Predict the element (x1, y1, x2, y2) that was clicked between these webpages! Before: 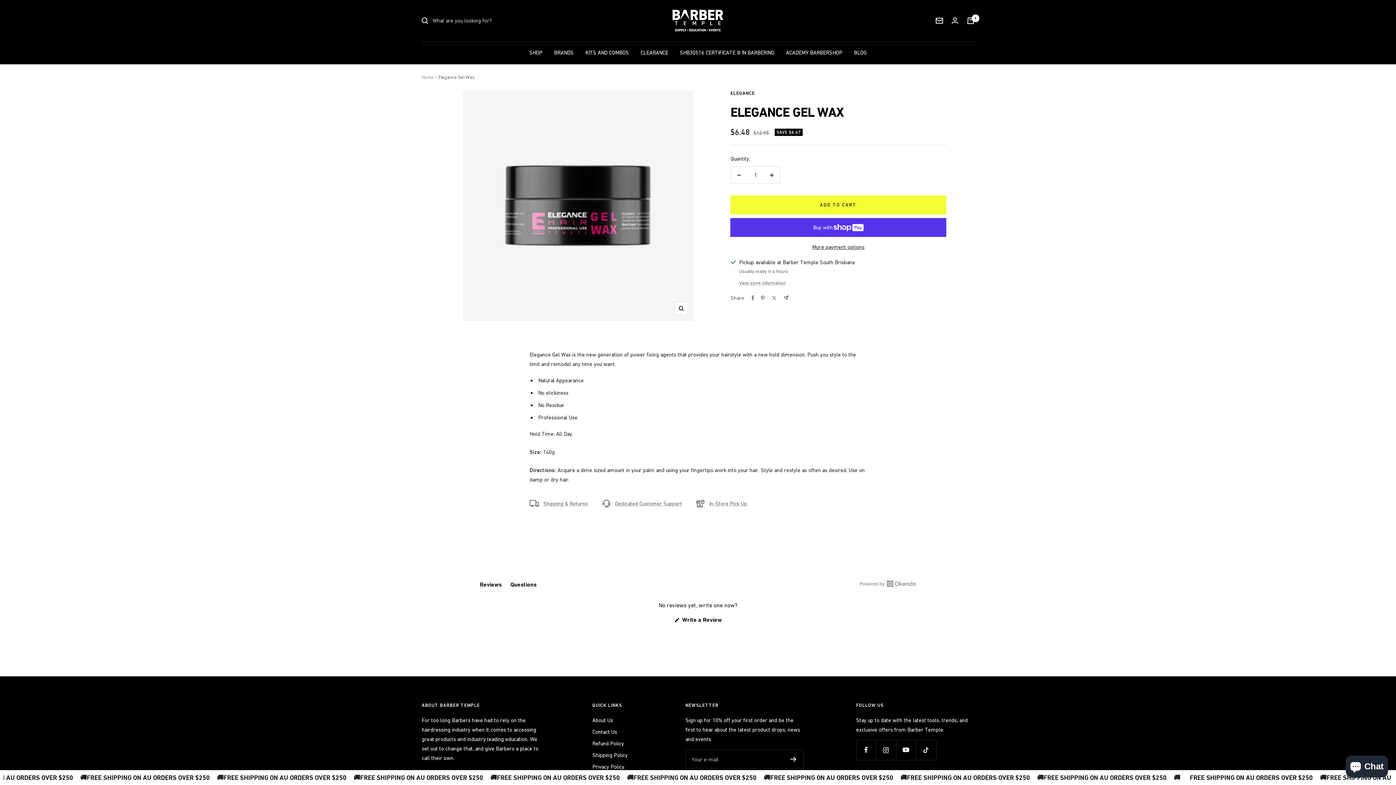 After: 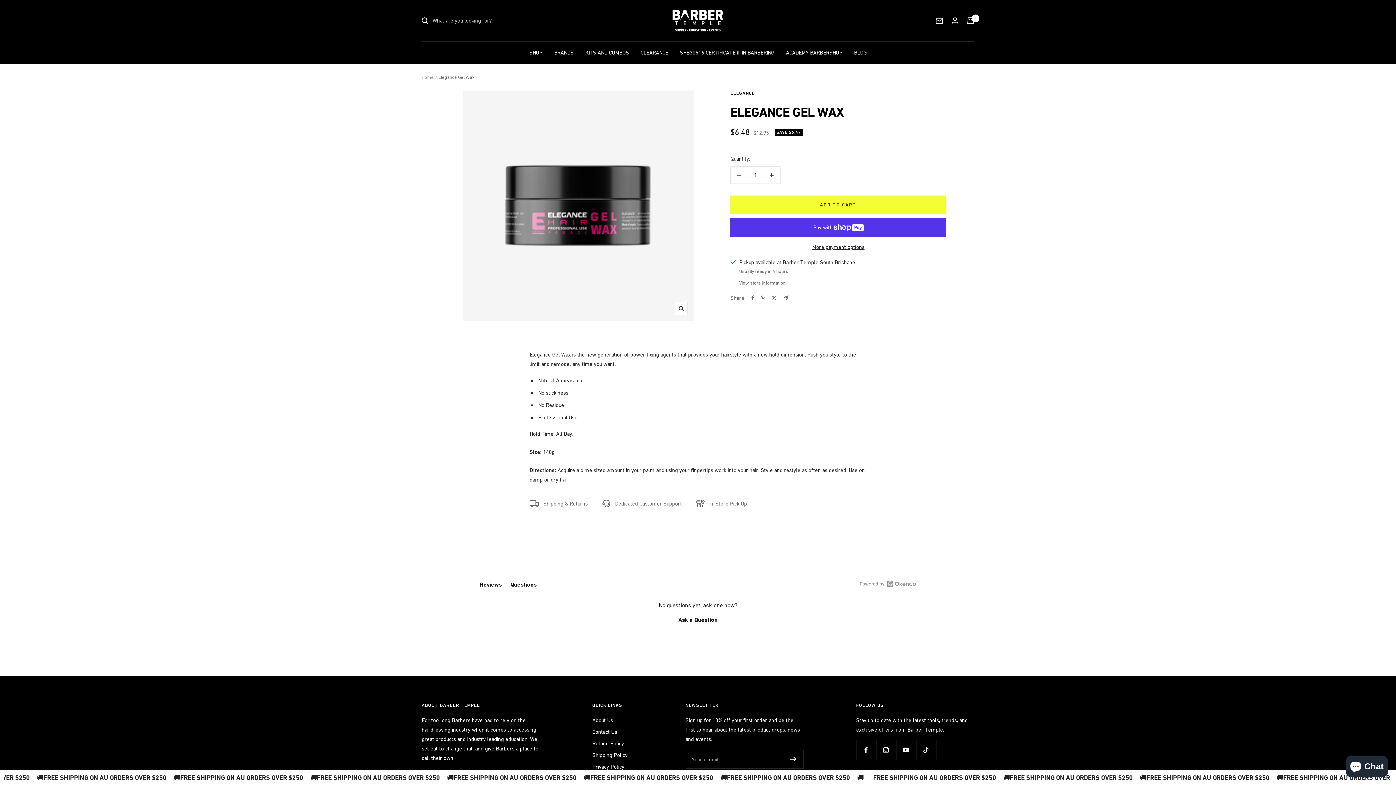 Action: label: Questions
(Tab Collapsed) bbox: (510, 580, 536, 592)